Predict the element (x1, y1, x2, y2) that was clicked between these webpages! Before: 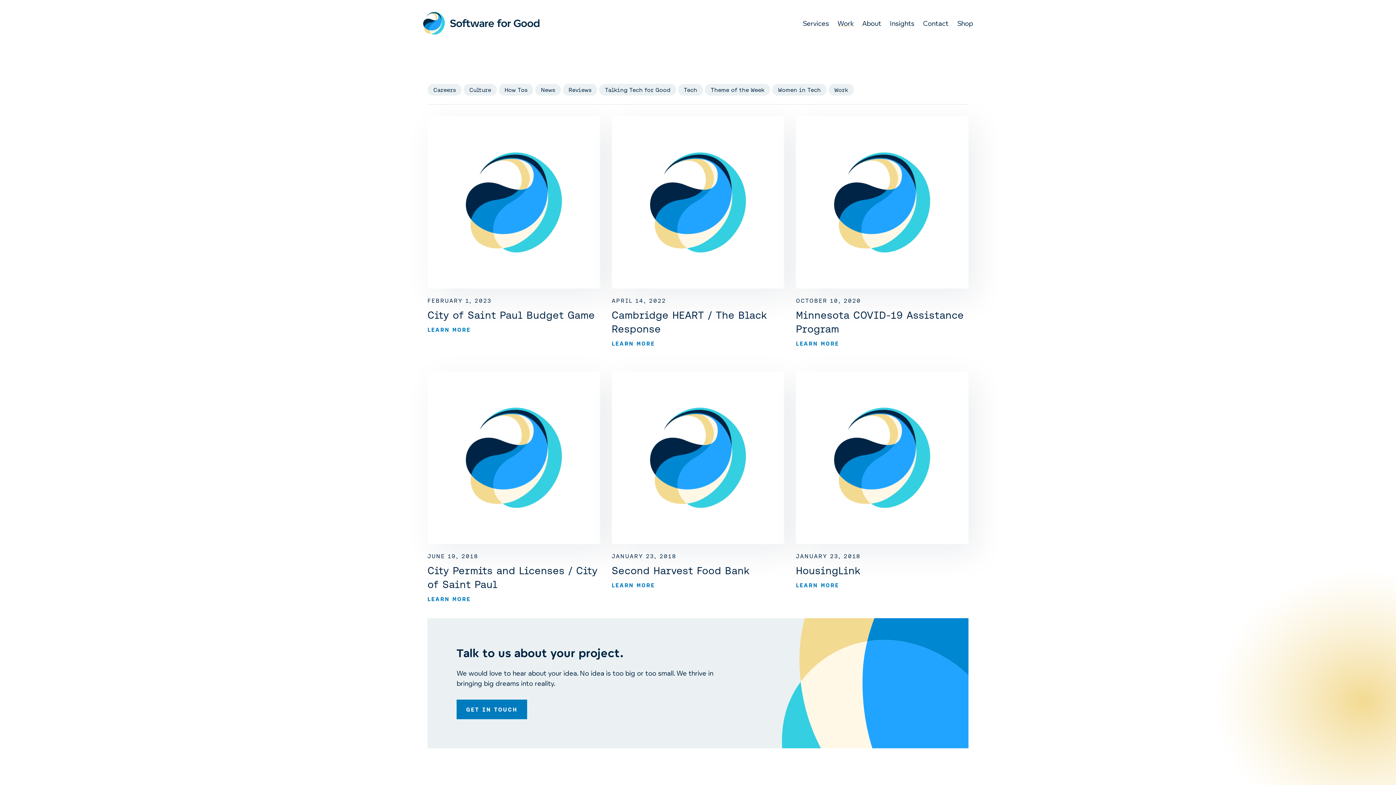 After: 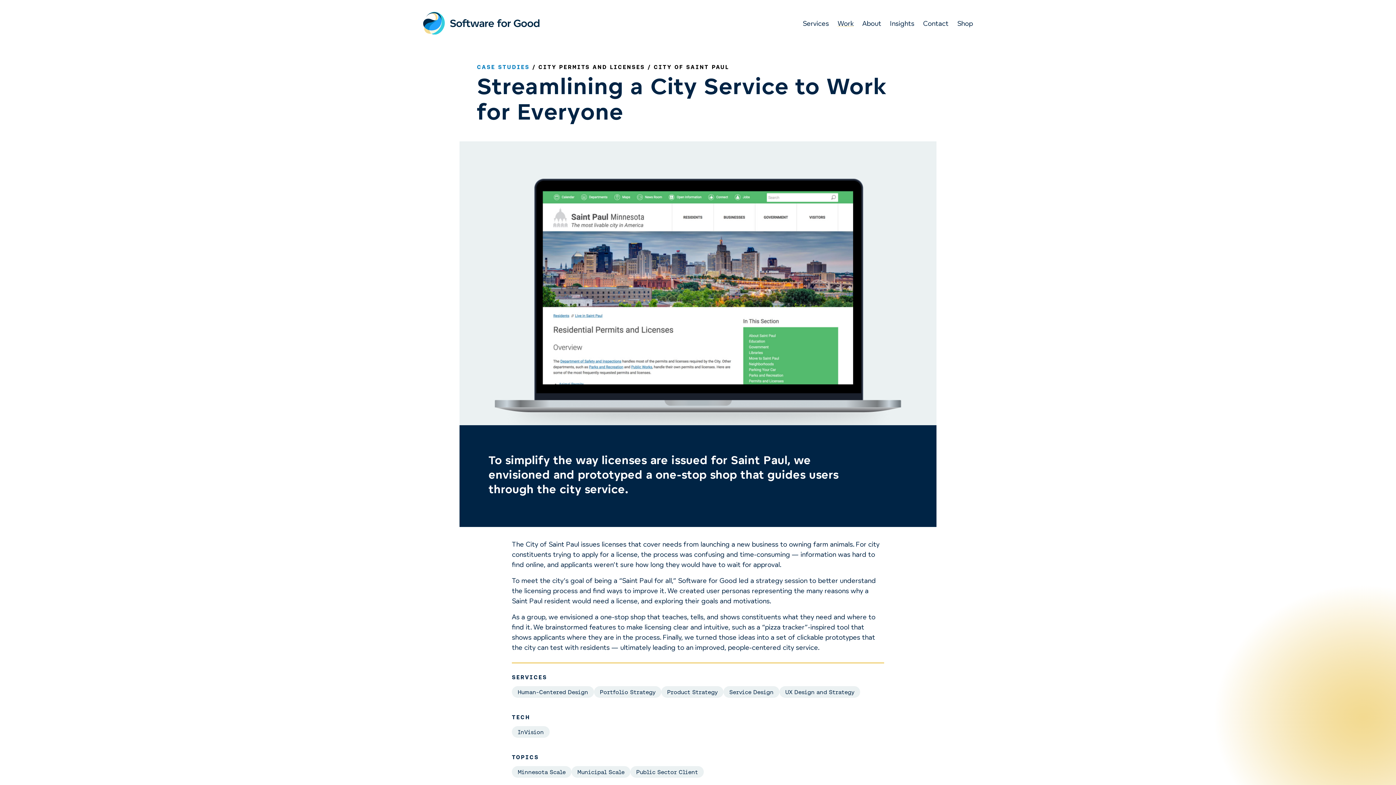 Action: bbox: (427, 371, 600, 544)